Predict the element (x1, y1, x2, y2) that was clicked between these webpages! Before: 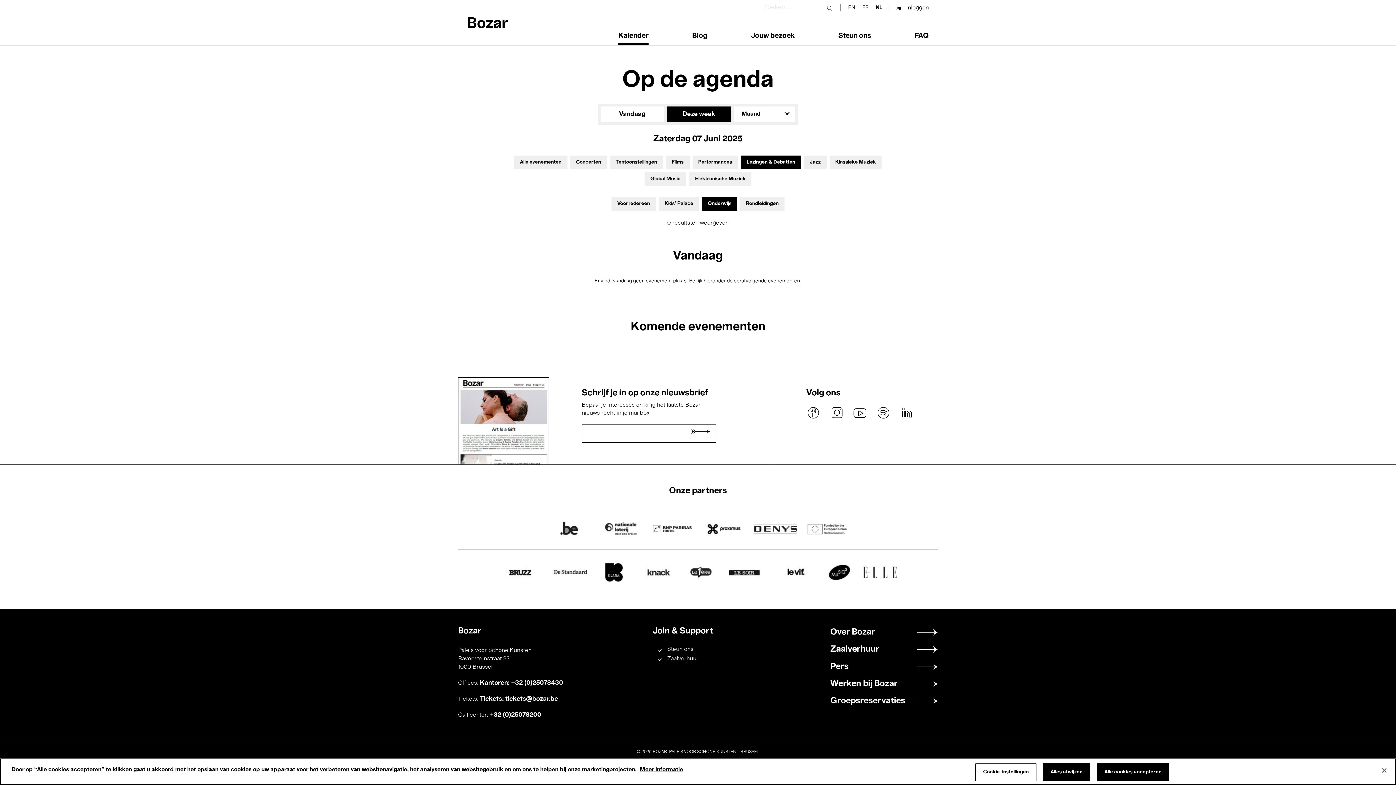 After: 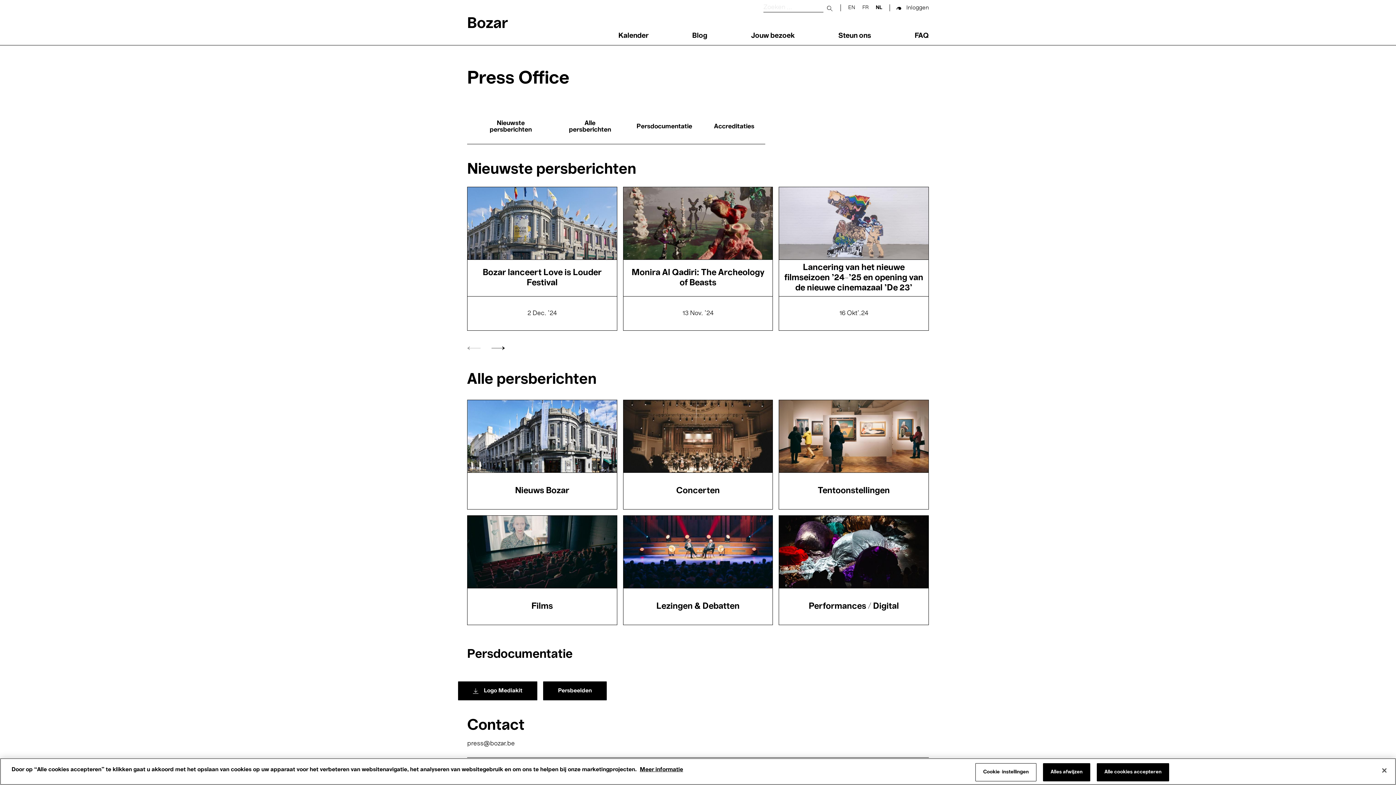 Action: label: Pers bbox: (830, 662, 938, 671)